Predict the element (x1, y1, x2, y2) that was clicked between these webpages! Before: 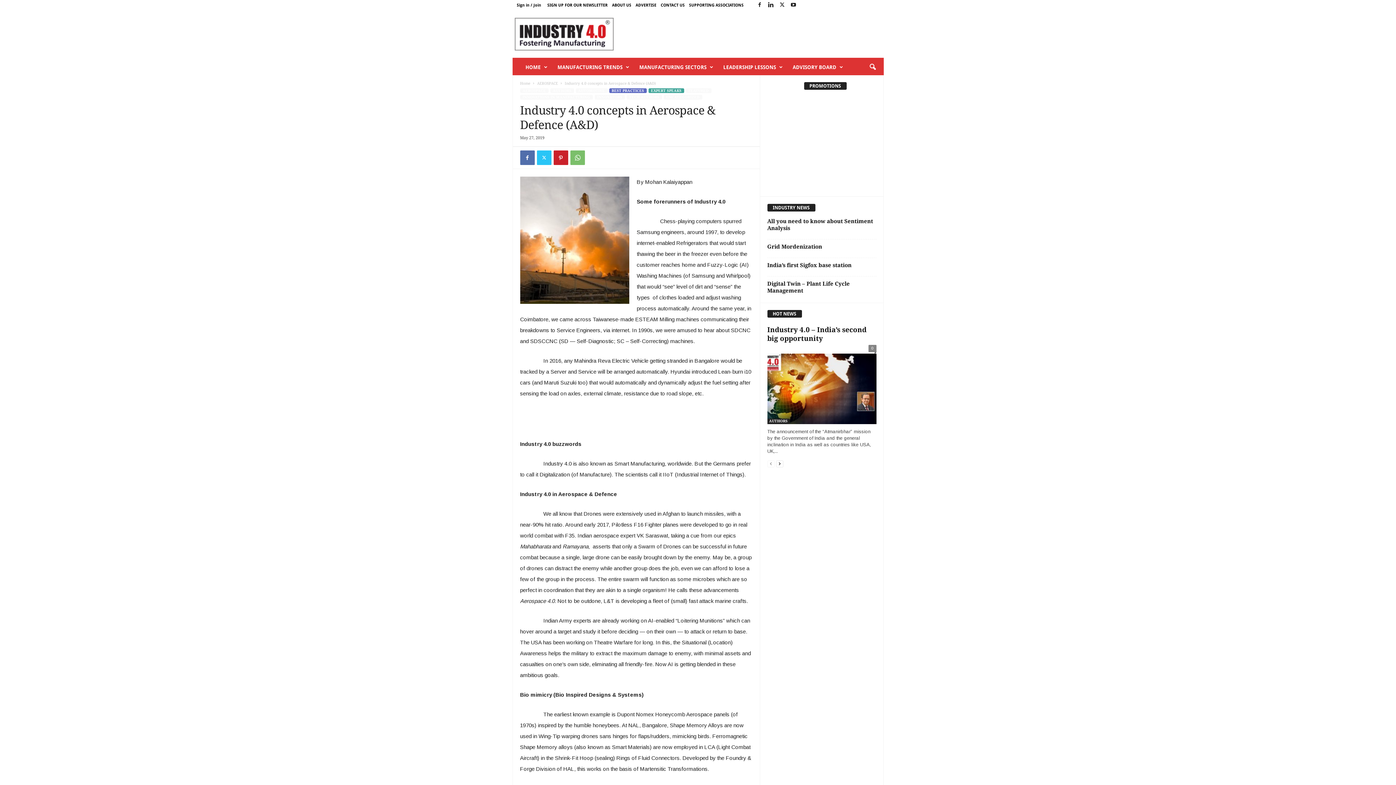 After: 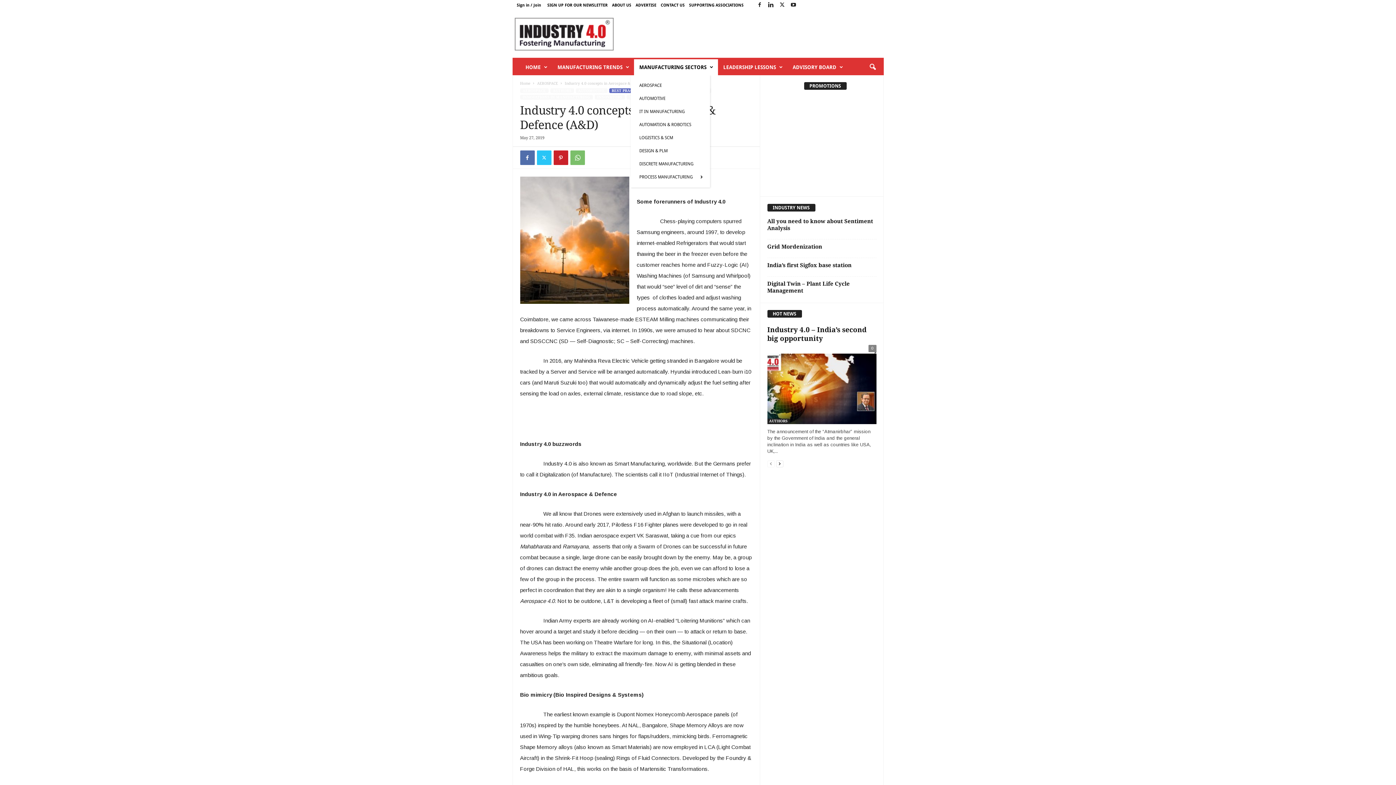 Action: bbox: (634, 59, 718, 75) label: MANUFACTURING SECTORS